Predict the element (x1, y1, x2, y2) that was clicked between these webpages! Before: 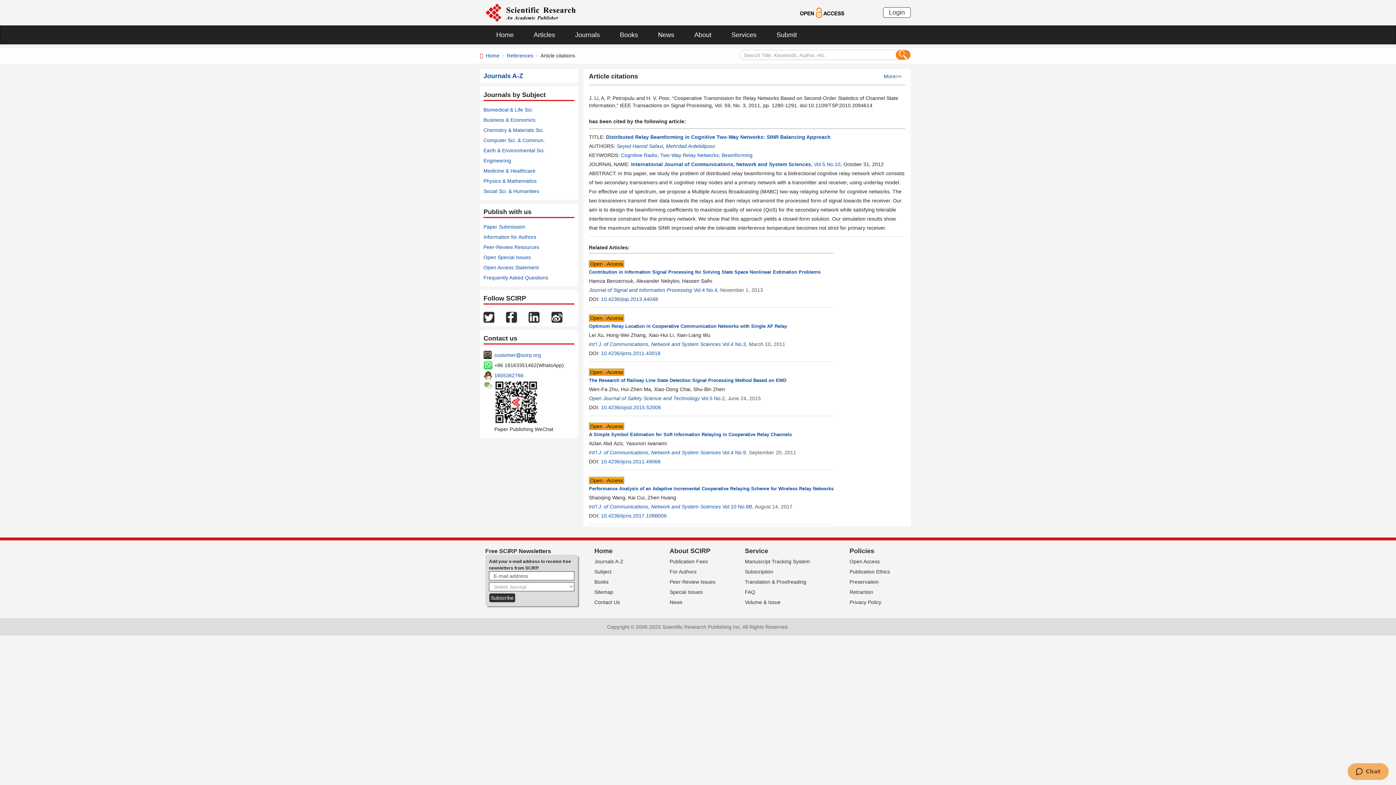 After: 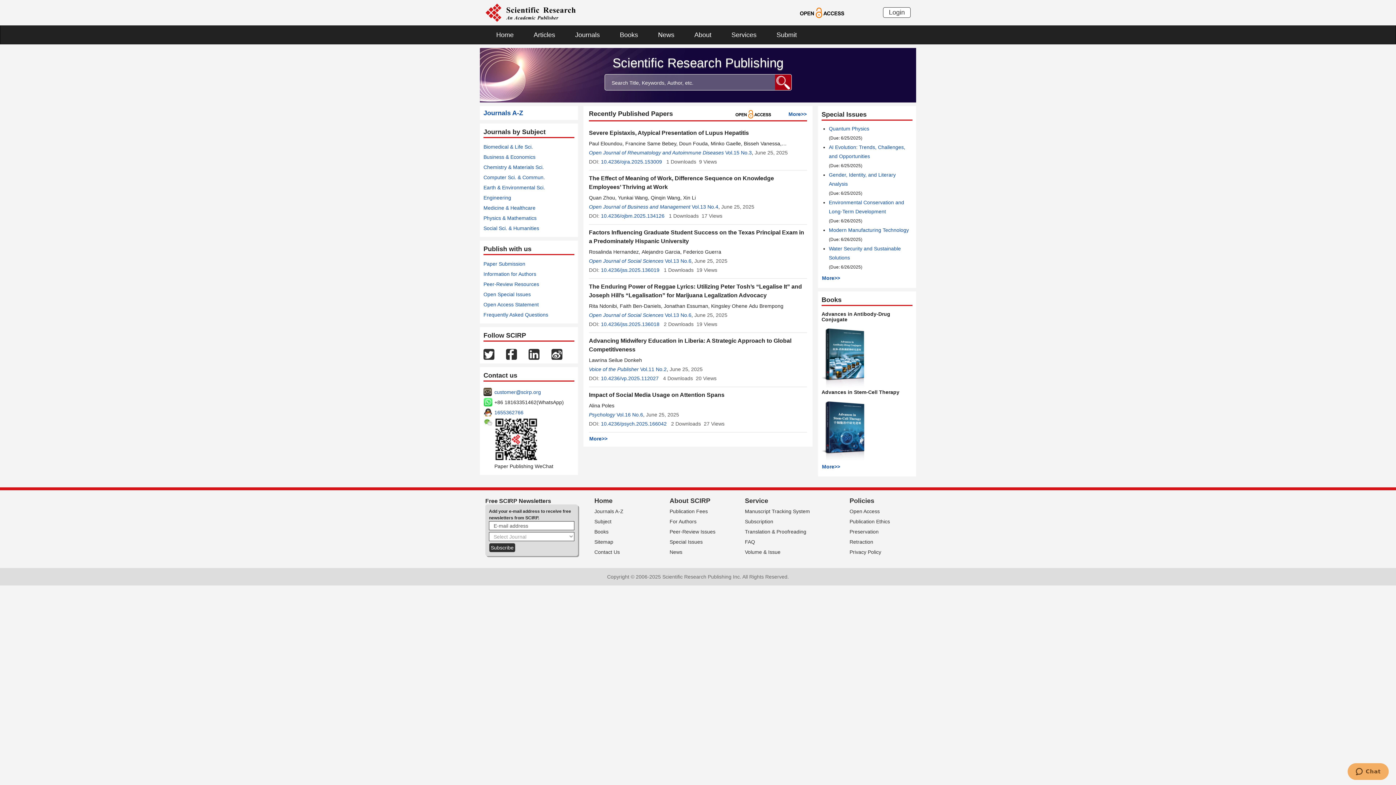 Action: bbox: (485, 25, 522, 44) label: Home